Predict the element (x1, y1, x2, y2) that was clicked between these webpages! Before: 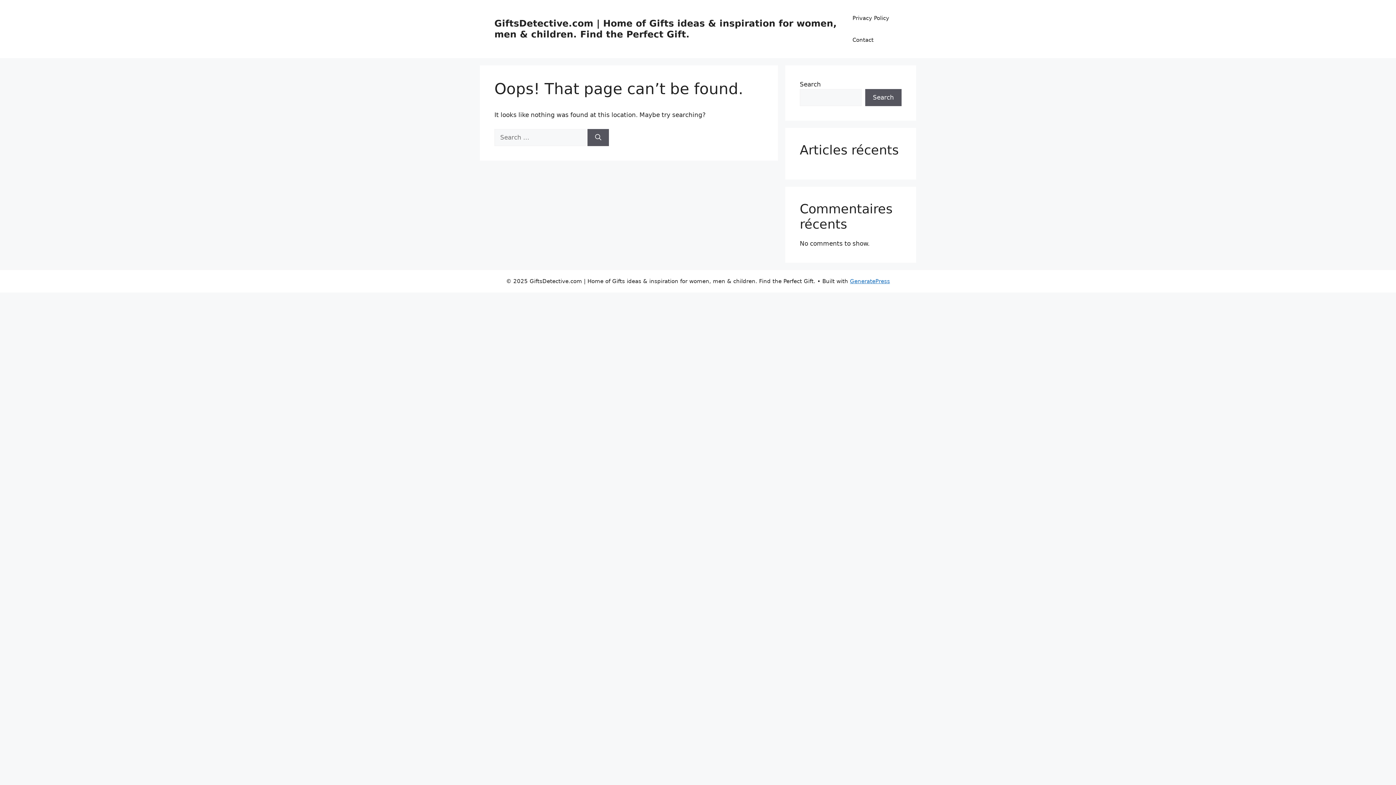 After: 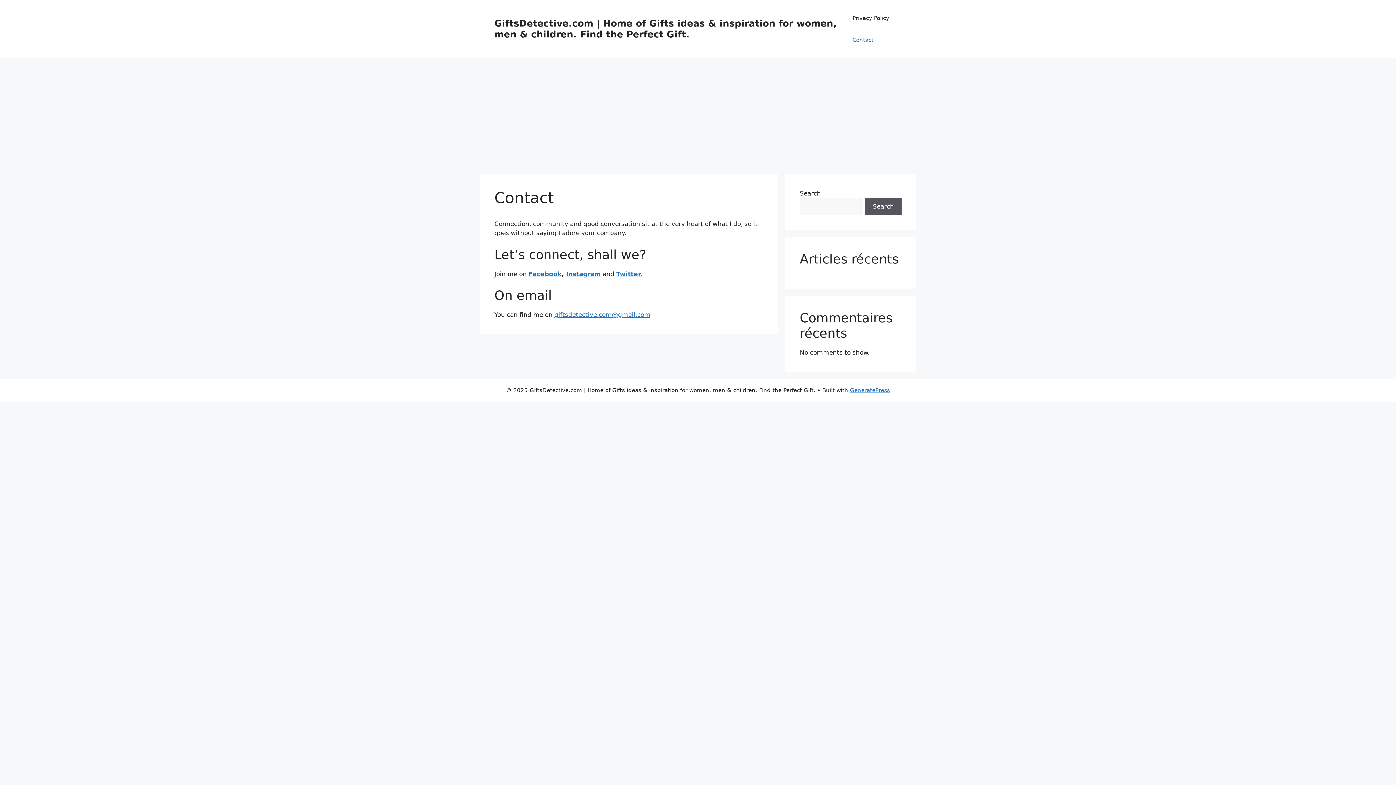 Action: label: Contact bbox: (845, 29, 881, 50)